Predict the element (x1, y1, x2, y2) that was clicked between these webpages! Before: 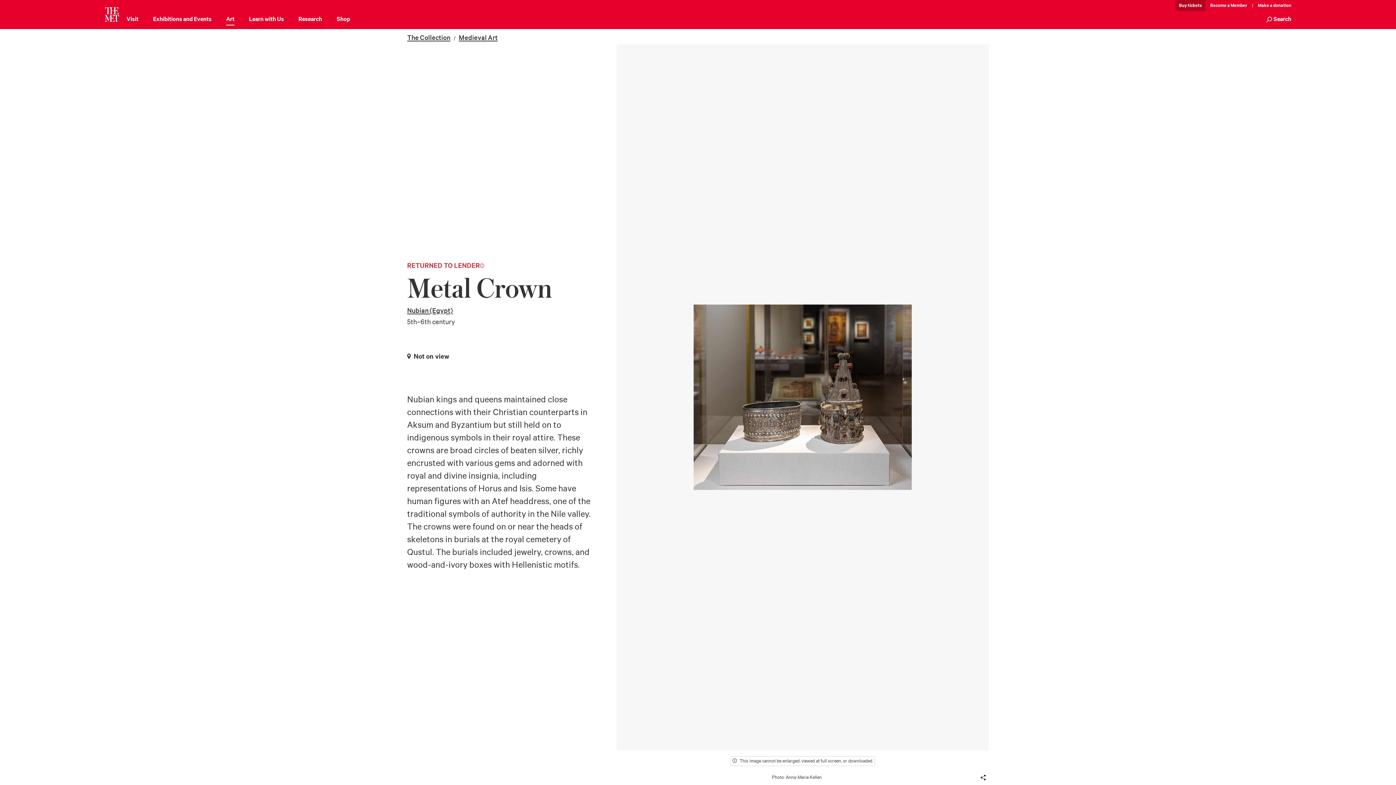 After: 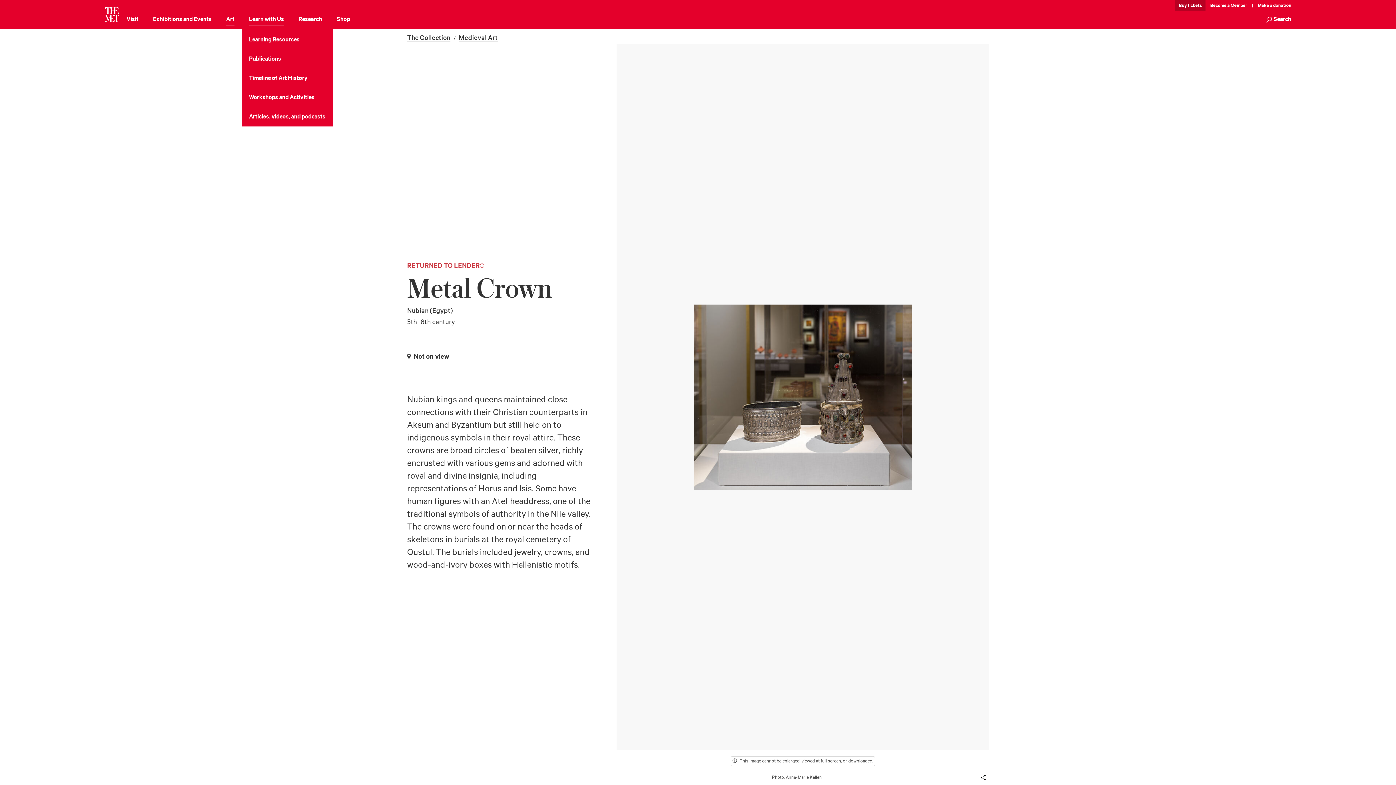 Action: bbox: (249, 14, 284, 25) label: Learn with Us